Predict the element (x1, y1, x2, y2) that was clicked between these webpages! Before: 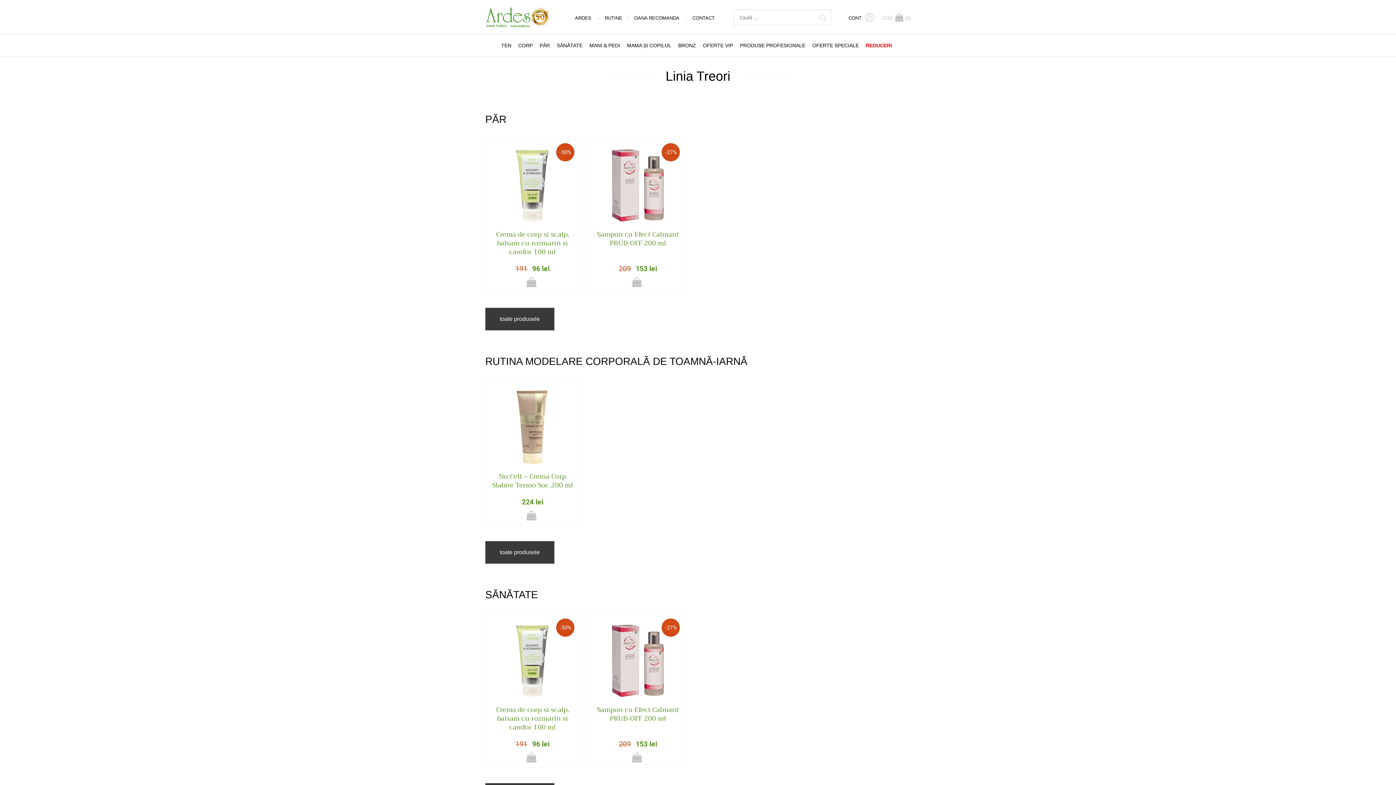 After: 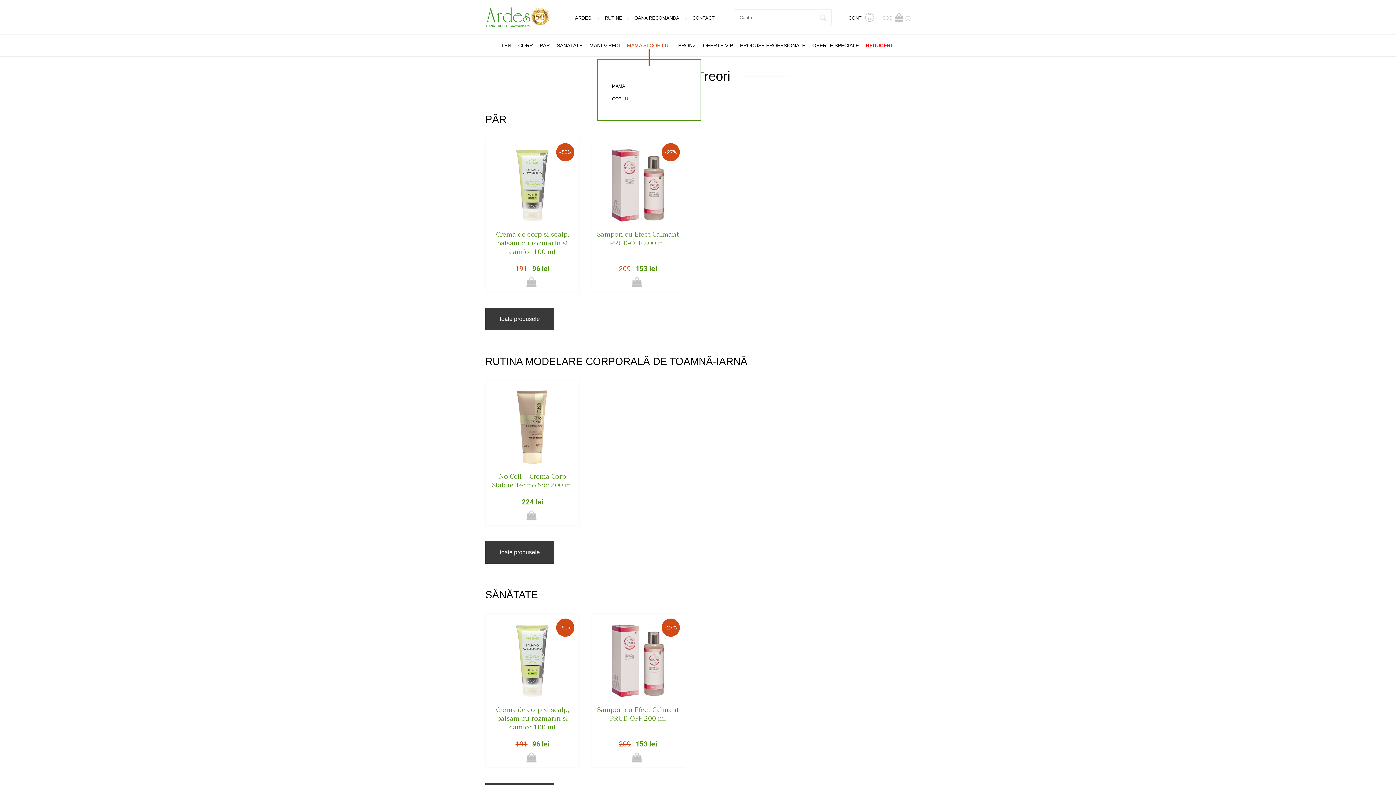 Action: label: MAMA ȘI COPILUL bbox: (627, 42, 671, 48)